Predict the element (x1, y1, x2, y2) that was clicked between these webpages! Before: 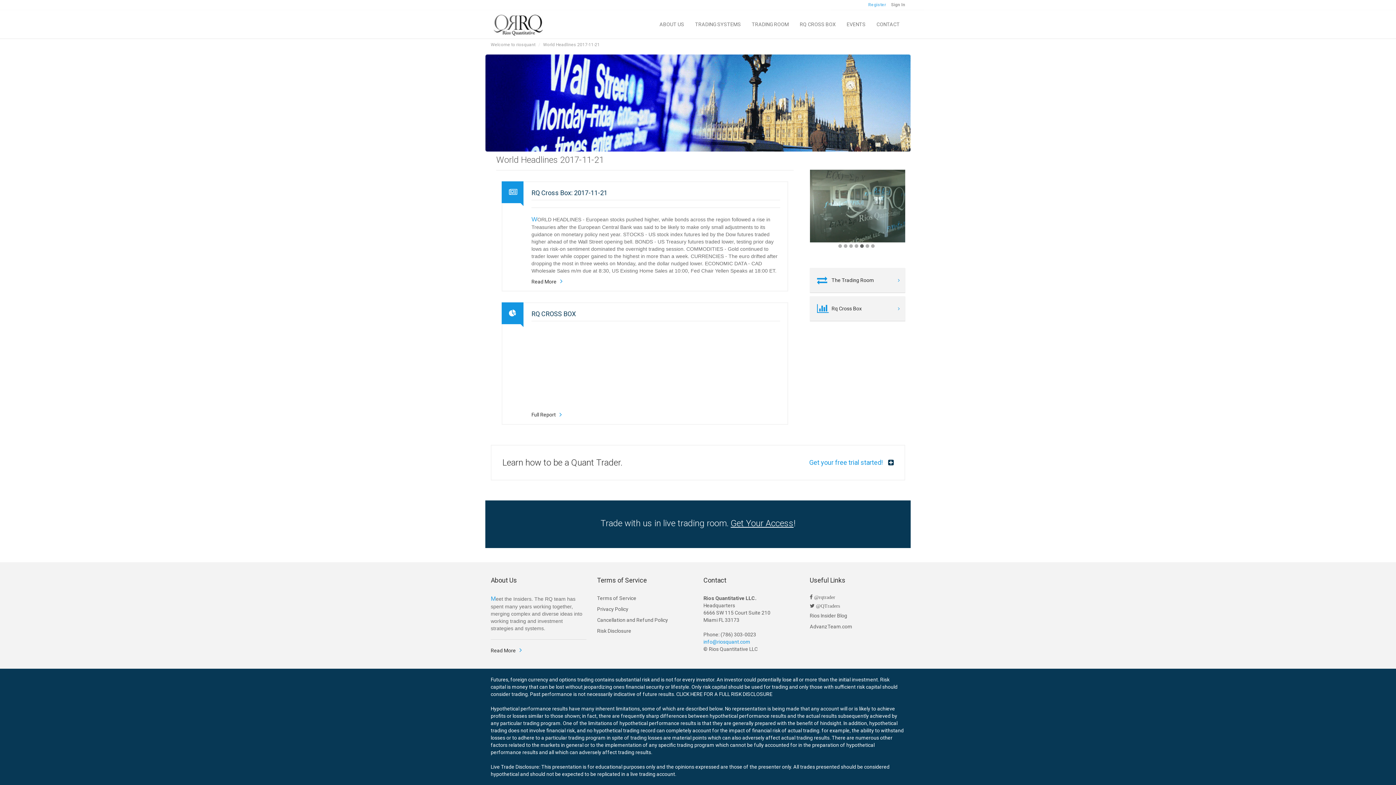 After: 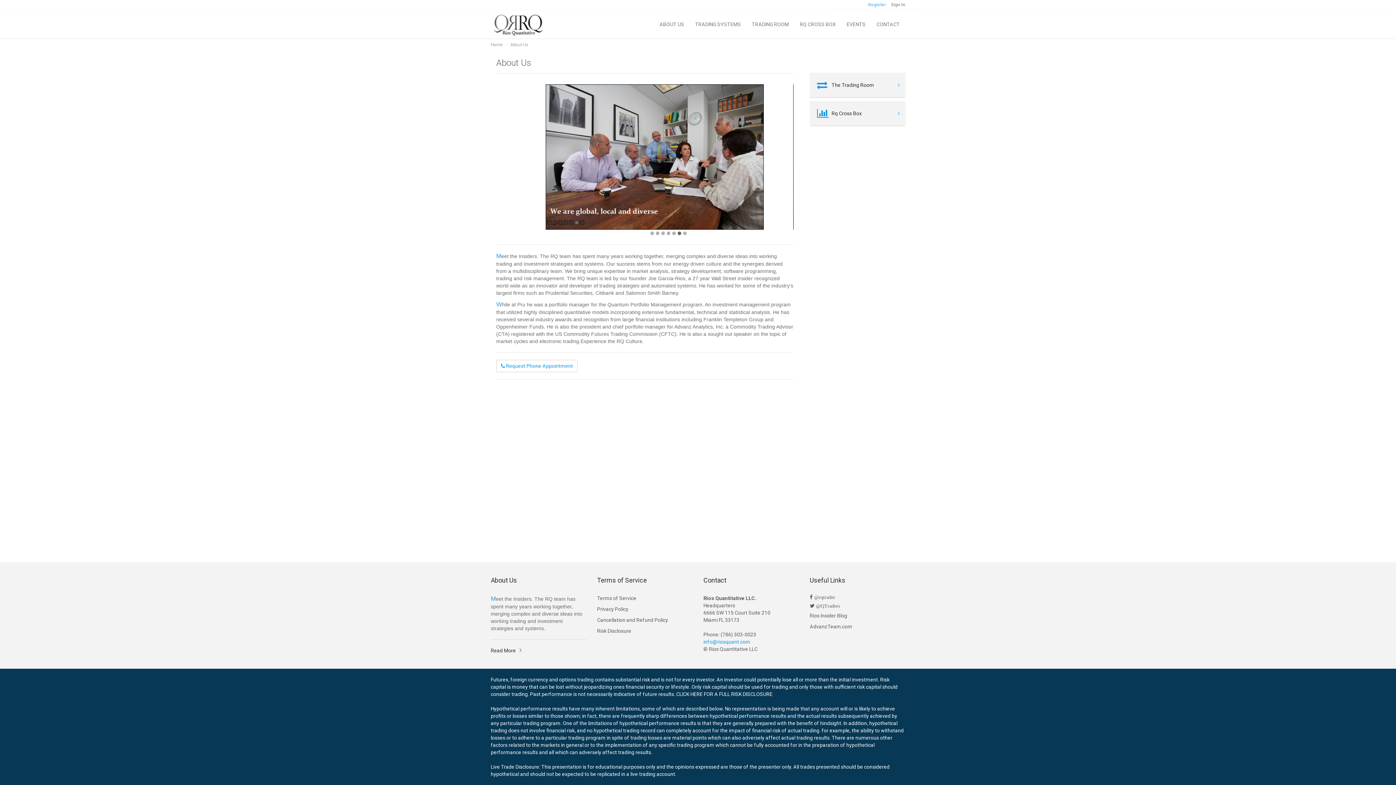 Action: label: Read More bbox: (490, 647, 521, 654)